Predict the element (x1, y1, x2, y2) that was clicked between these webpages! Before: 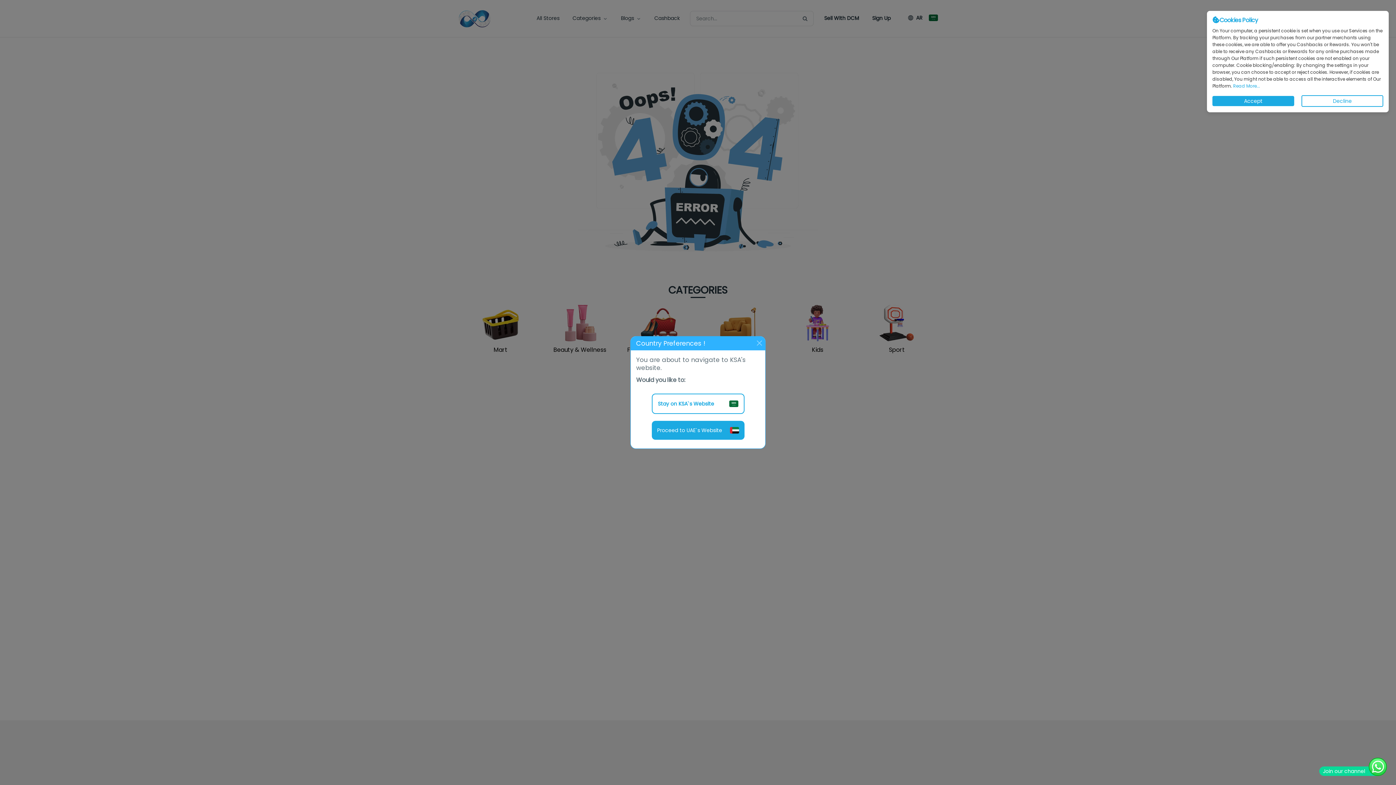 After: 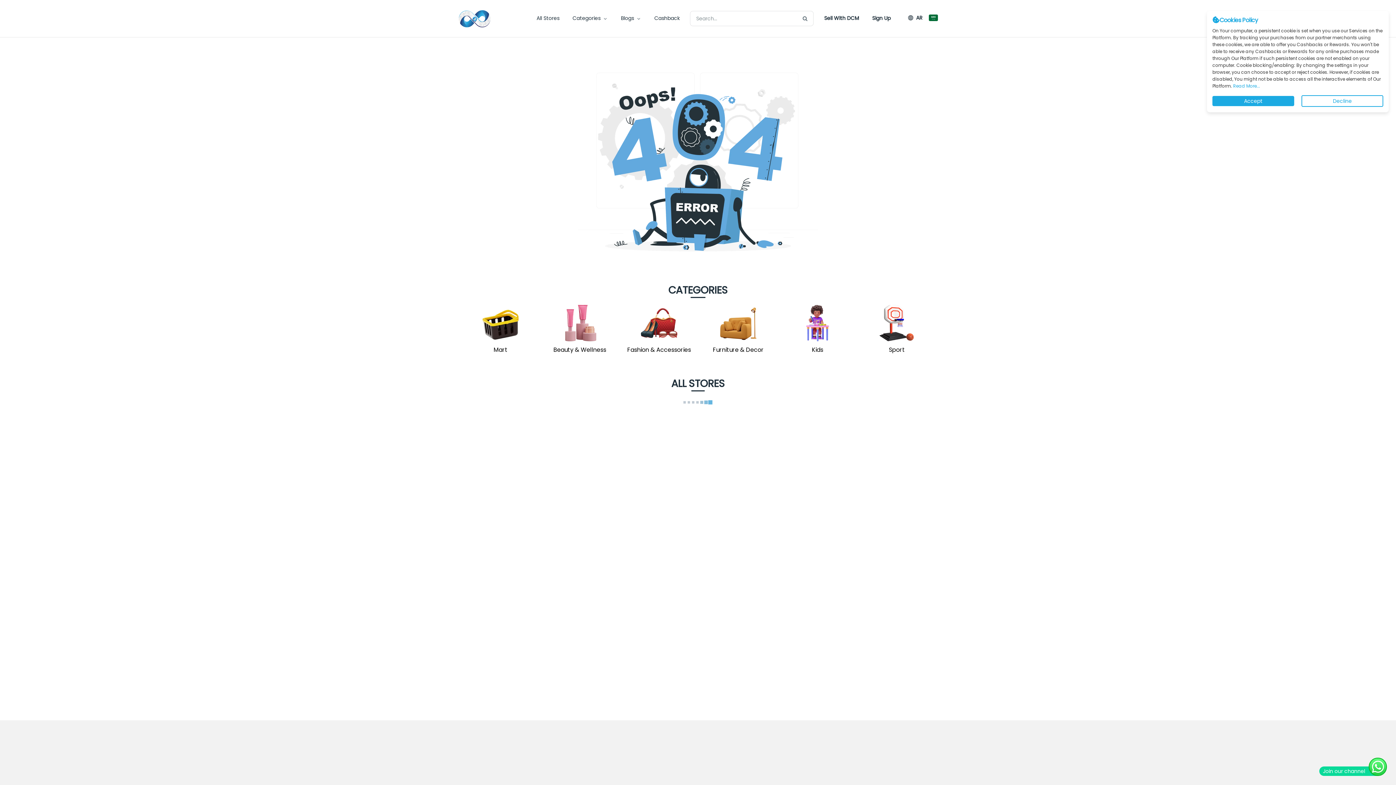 Action: bbox: (651, 393, 744, 414) label: Stay on KSA`s Website